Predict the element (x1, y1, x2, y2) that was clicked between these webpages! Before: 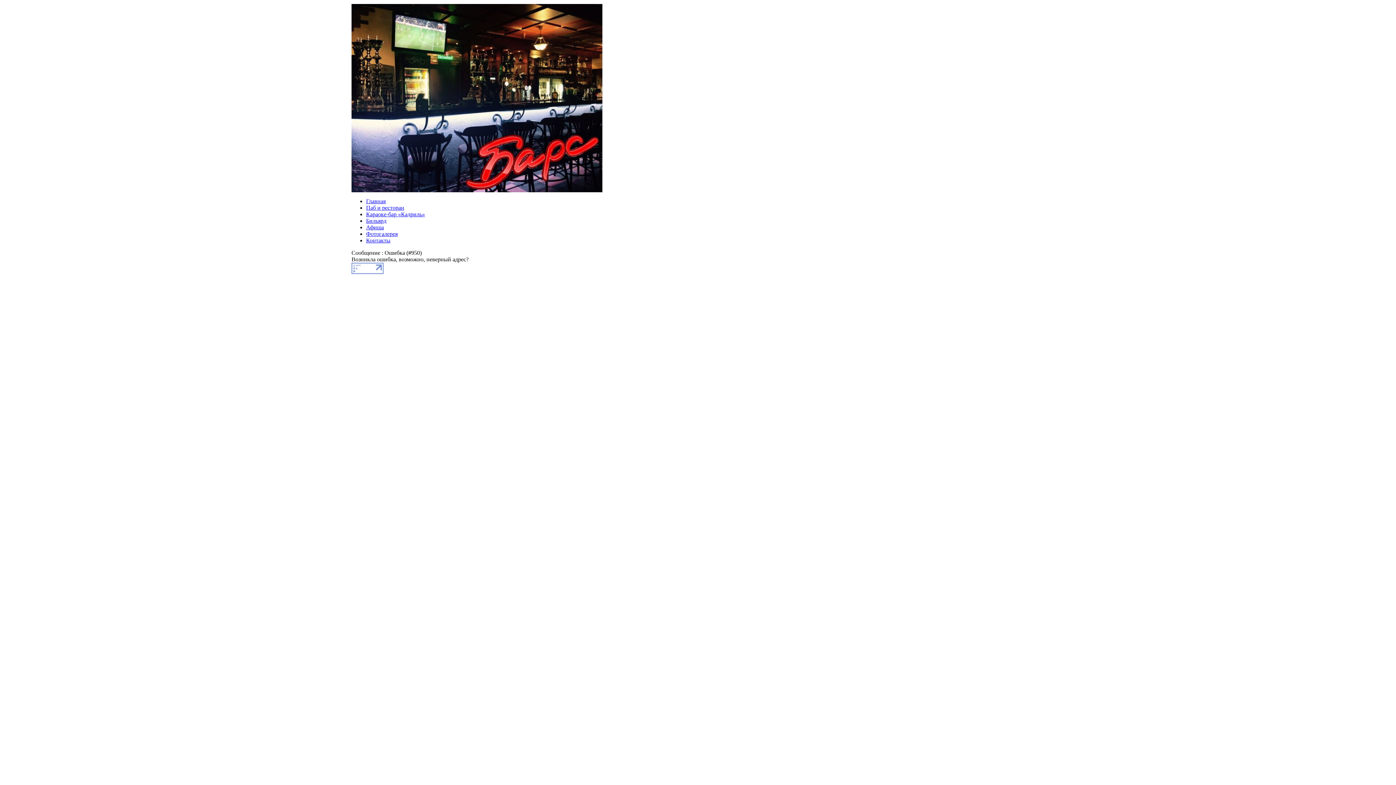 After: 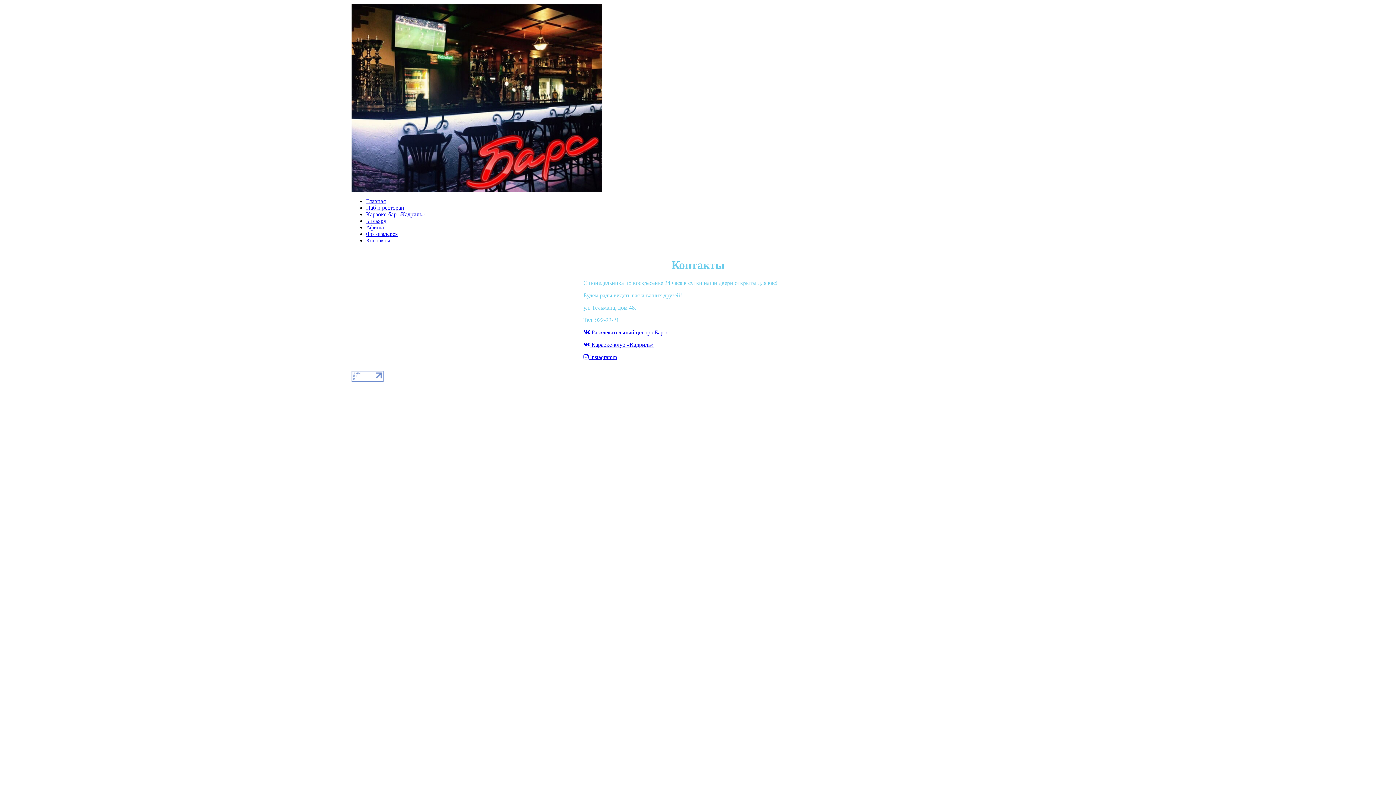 Action: bbox: (366, 237, 390, 243) label: Контакты